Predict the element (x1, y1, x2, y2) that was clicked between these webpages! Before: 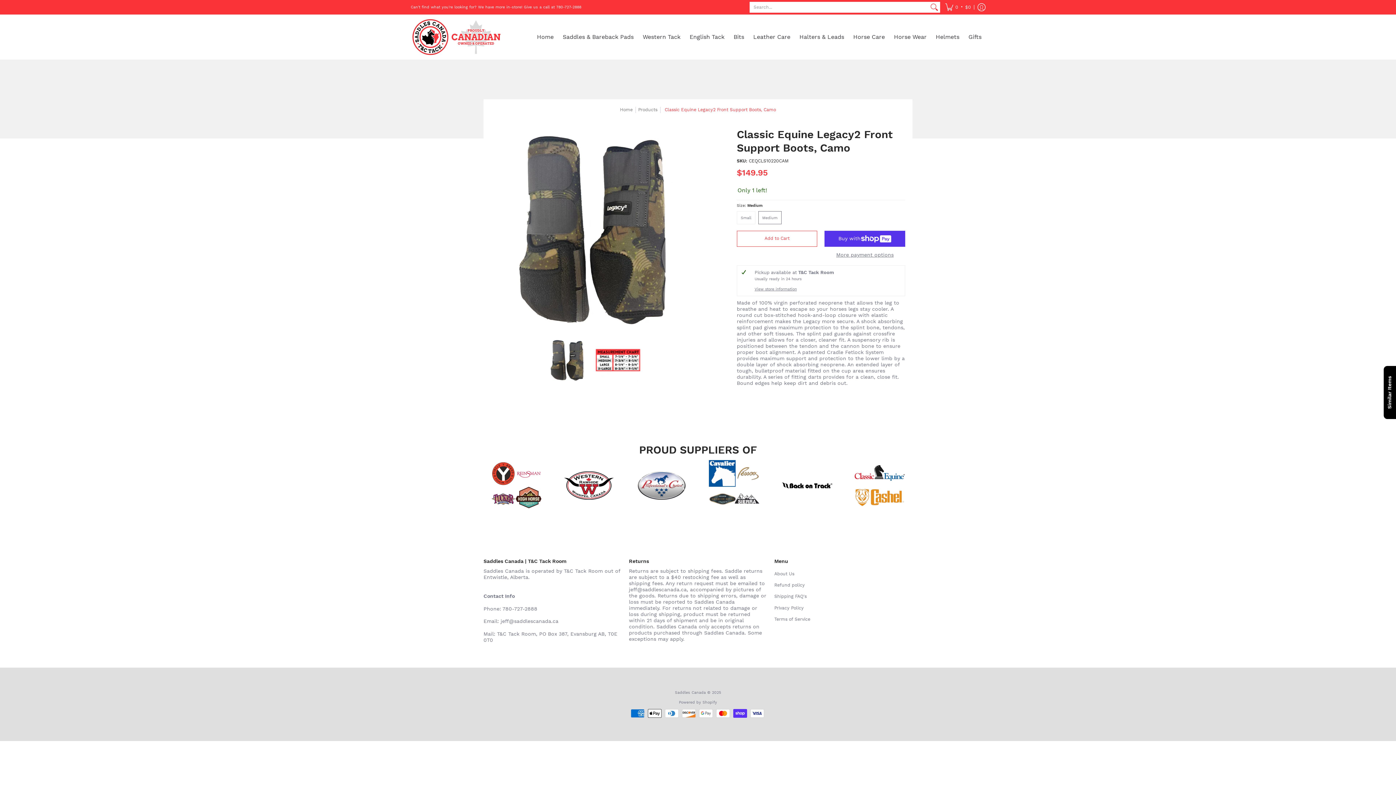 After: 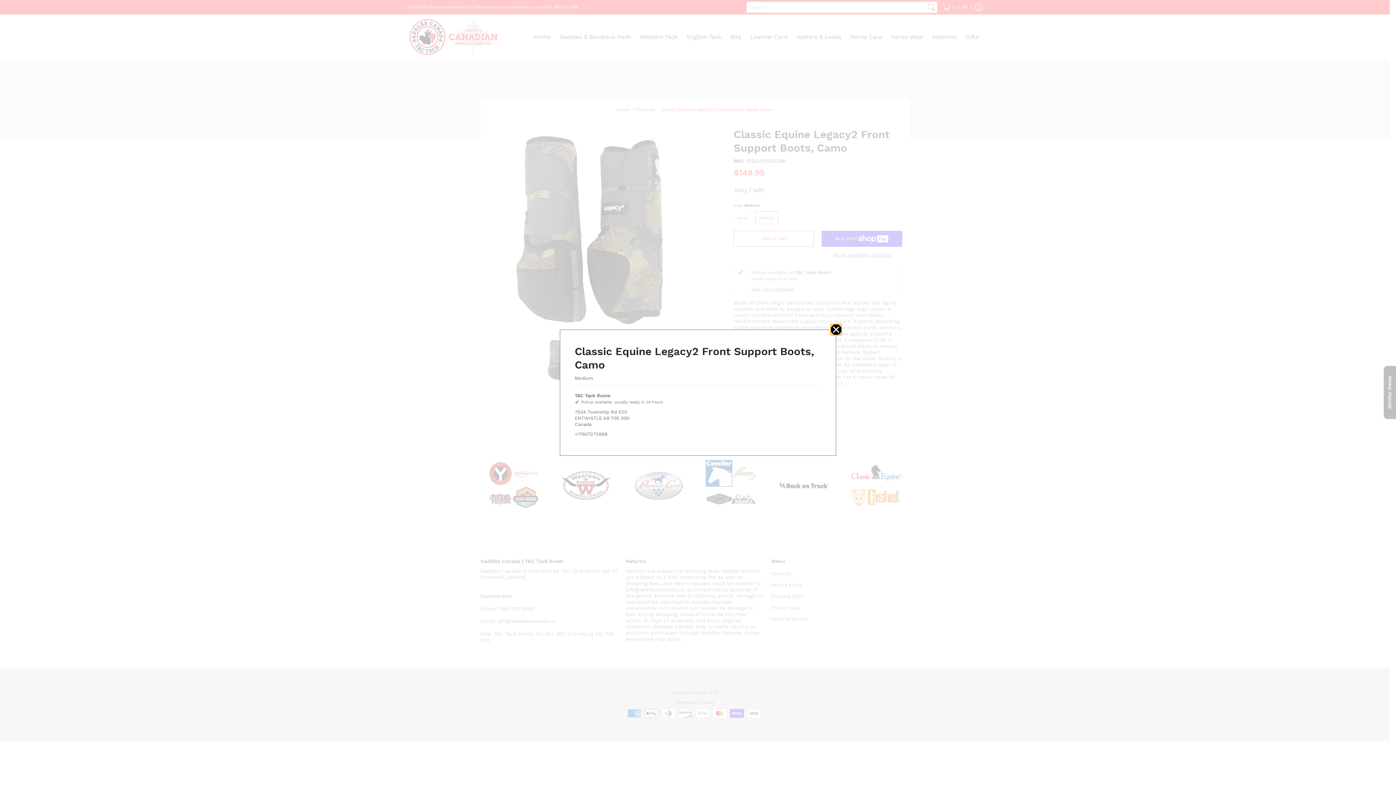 Action: bbox: (754, 286, 797, 291) label: View store information